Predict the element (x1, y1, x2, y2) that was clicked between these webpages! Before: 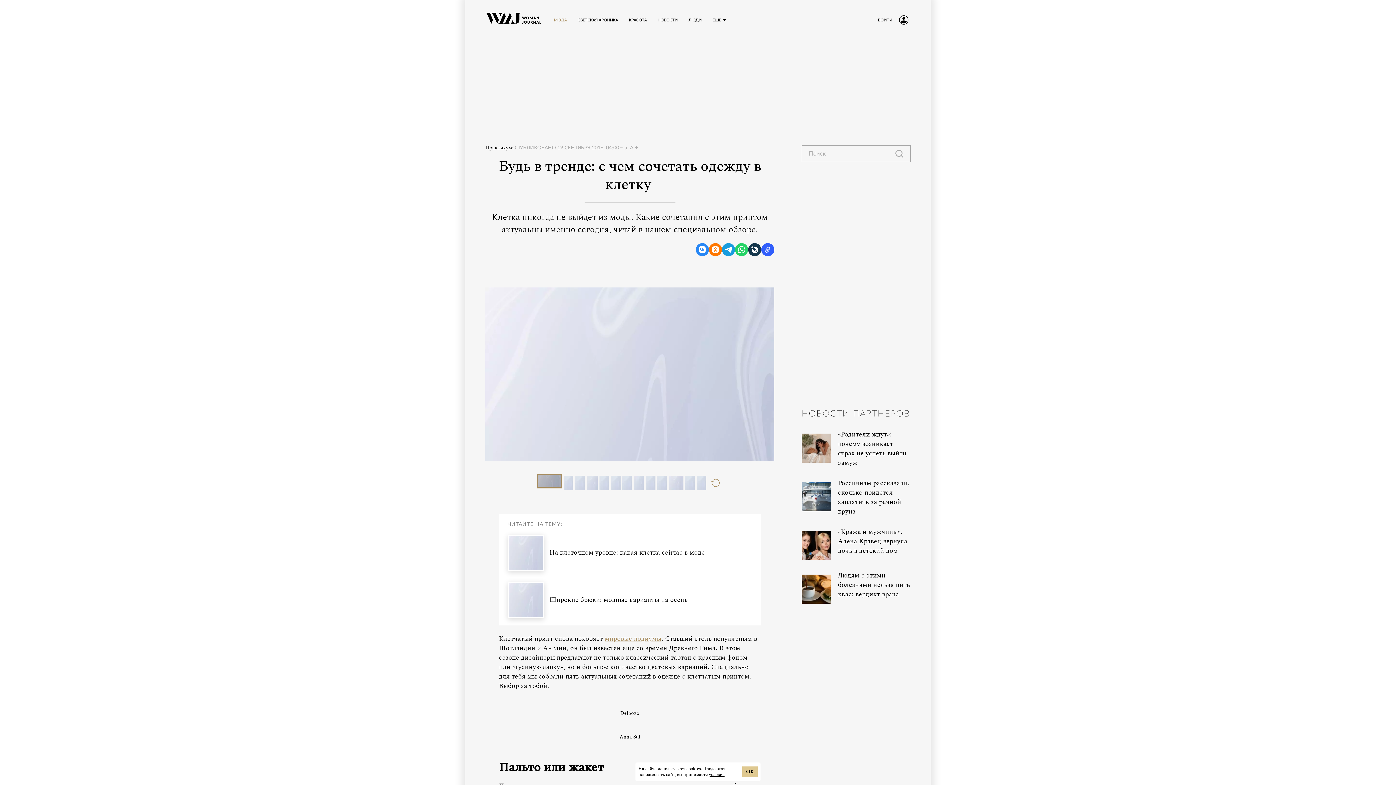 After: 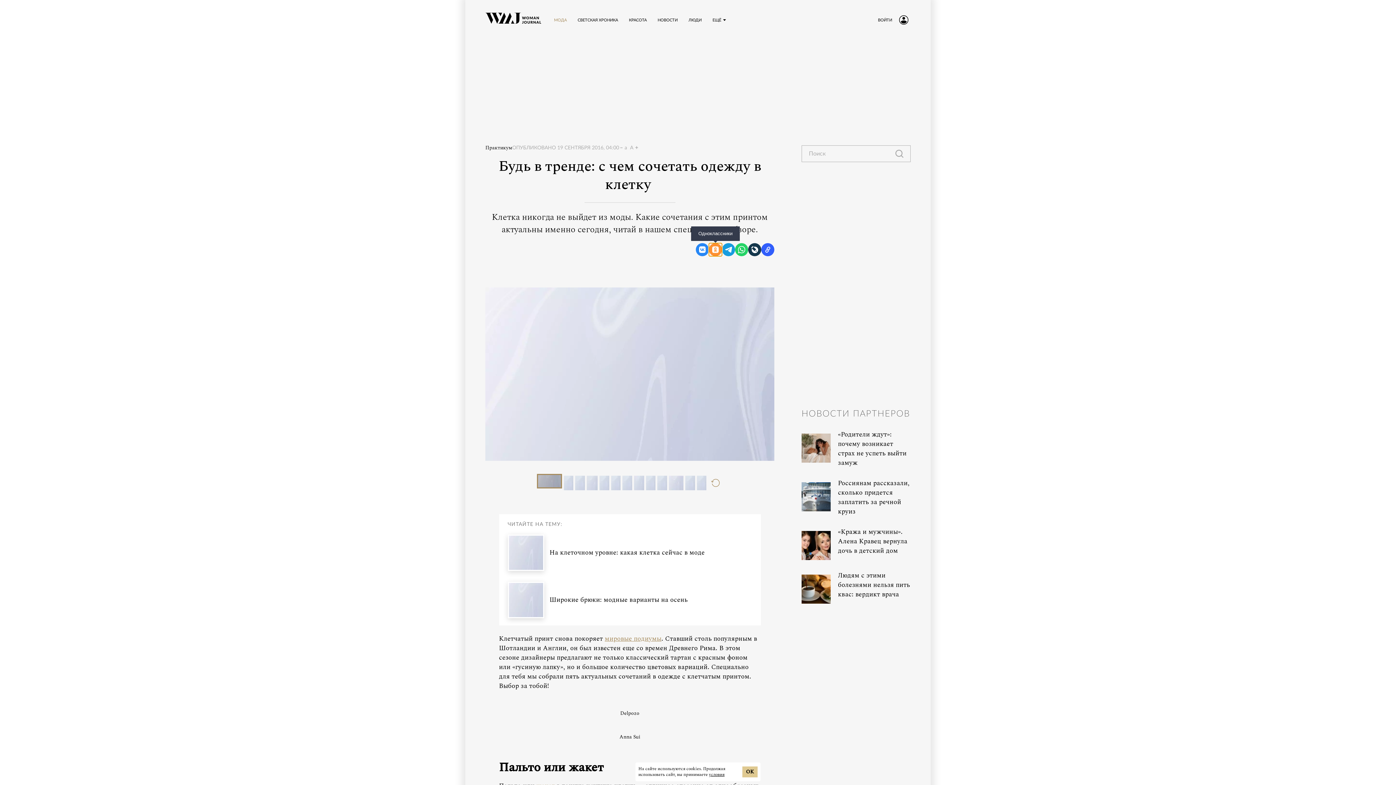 Action: label: Одноклассники bbox: (709, 243, 722, 256)